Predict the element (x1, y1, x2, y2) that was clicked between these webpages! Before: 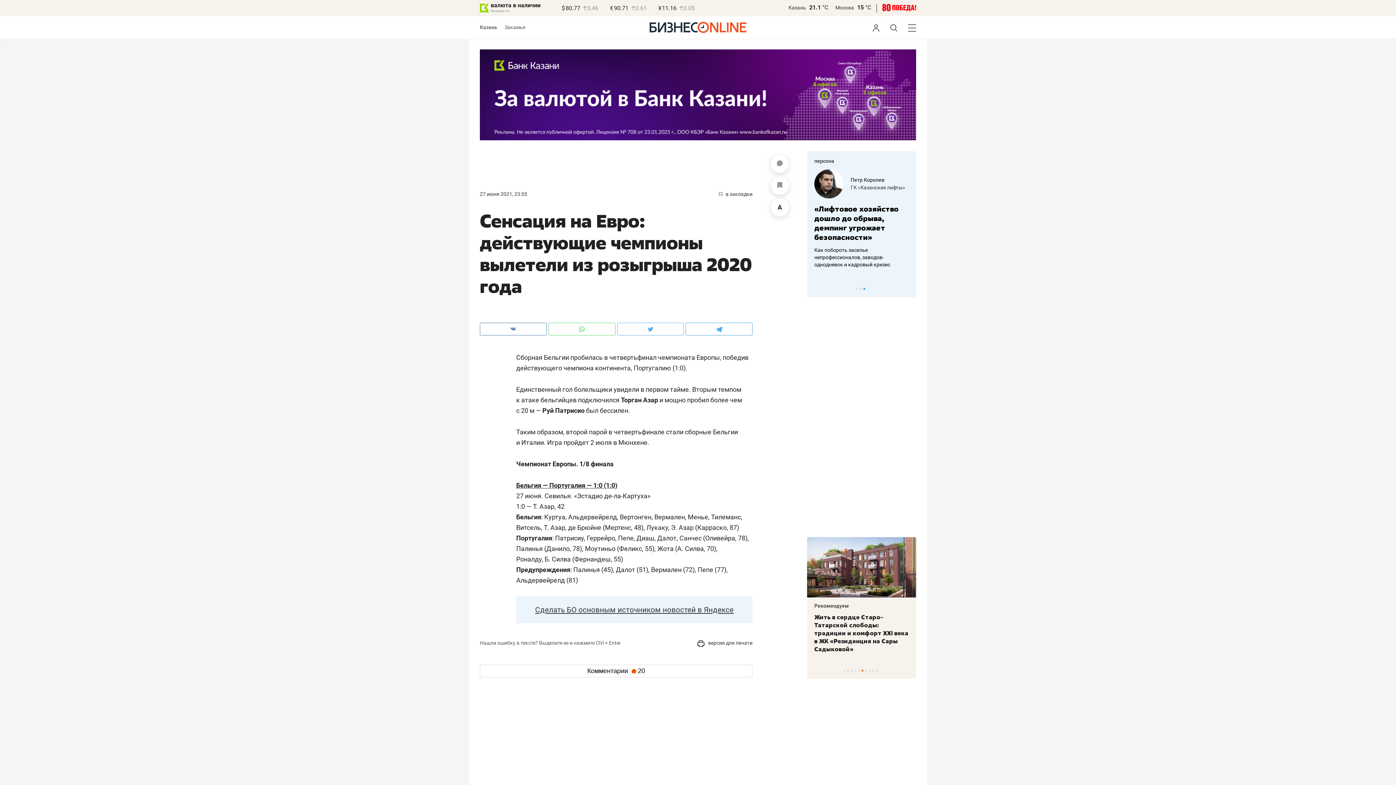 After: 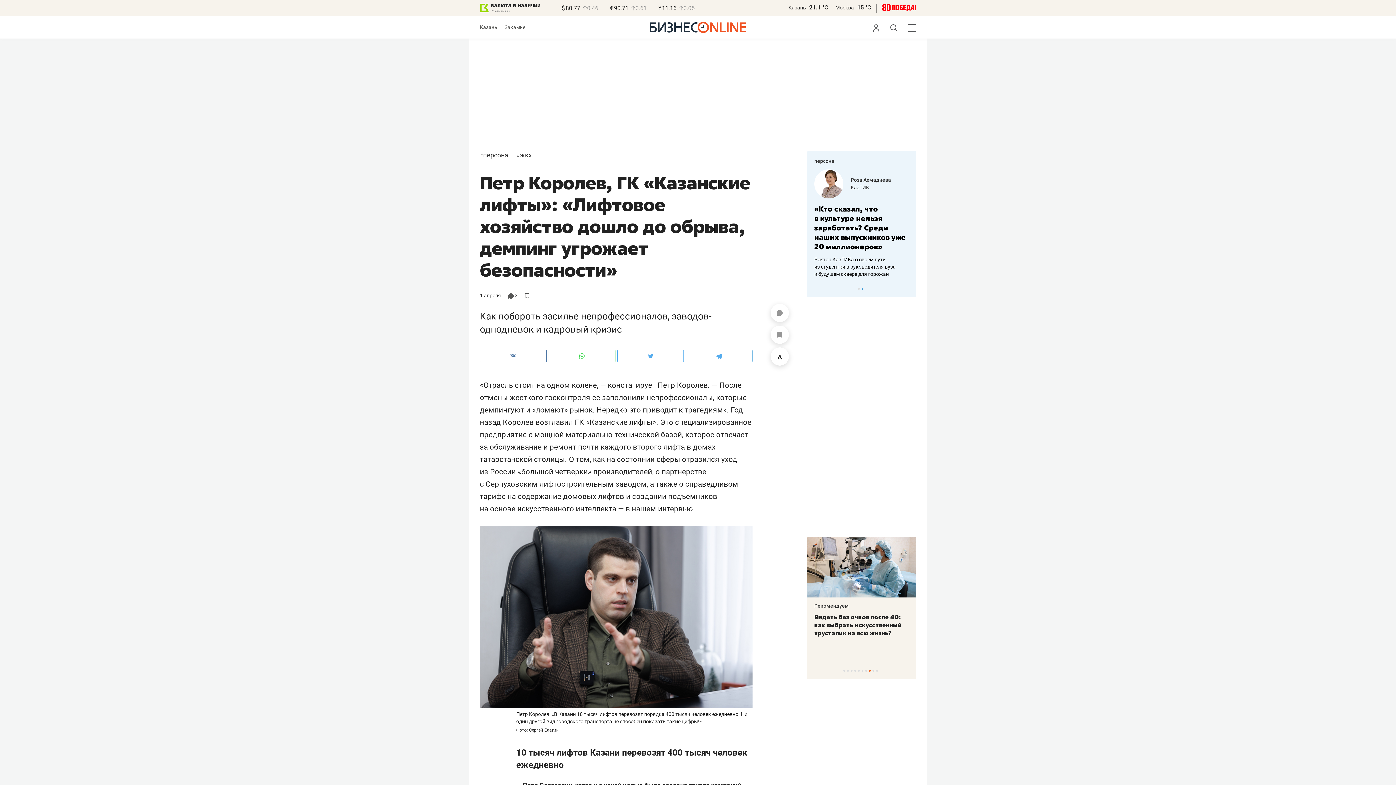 Action: label: Как побороть засилье непрофессионалов, заводов-однодневок и кадровый кризис bbox: (814, 247, 890, 267)